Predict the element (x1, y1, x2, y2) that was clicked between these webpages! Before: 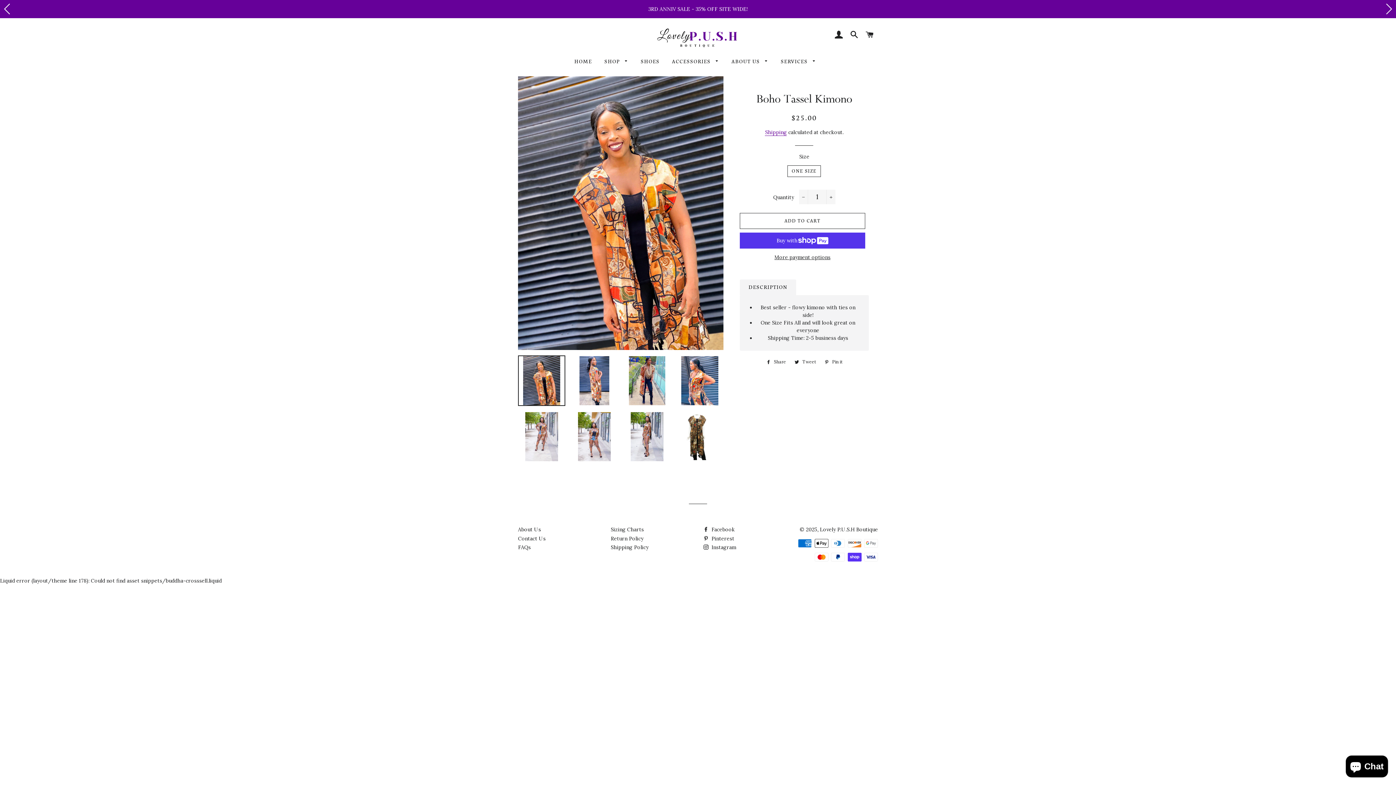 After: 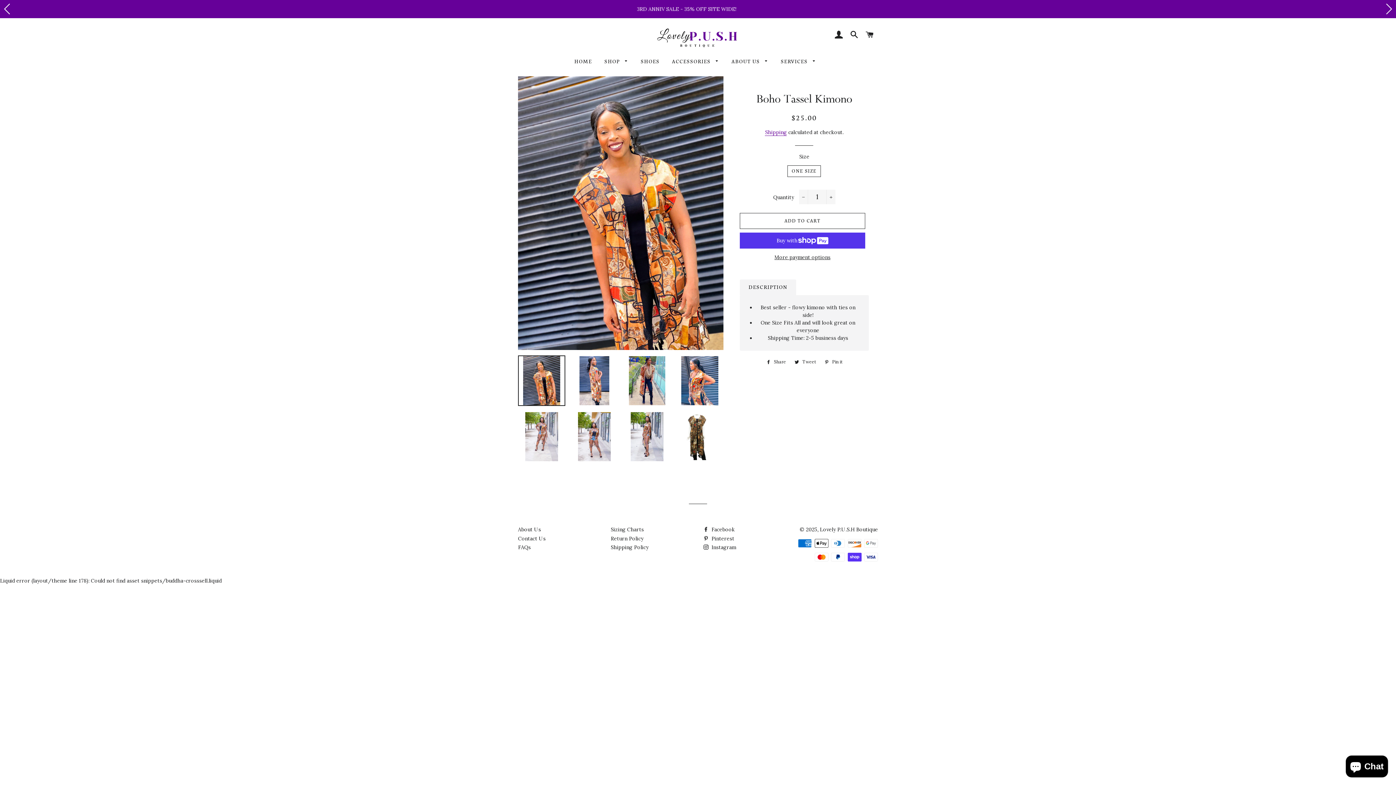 Action: bbox: (791, 358, 819, 366) label:  Tweet
Tweet on Twitter